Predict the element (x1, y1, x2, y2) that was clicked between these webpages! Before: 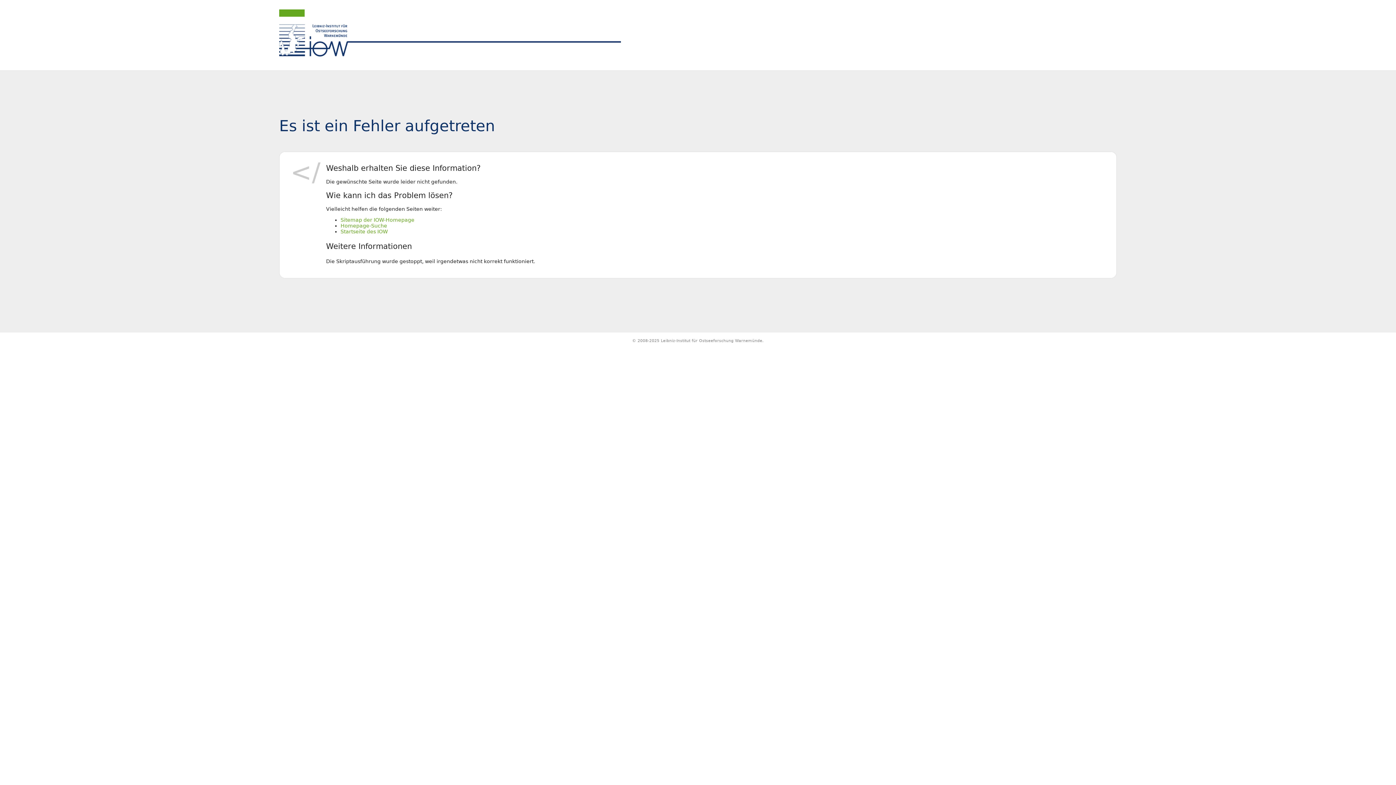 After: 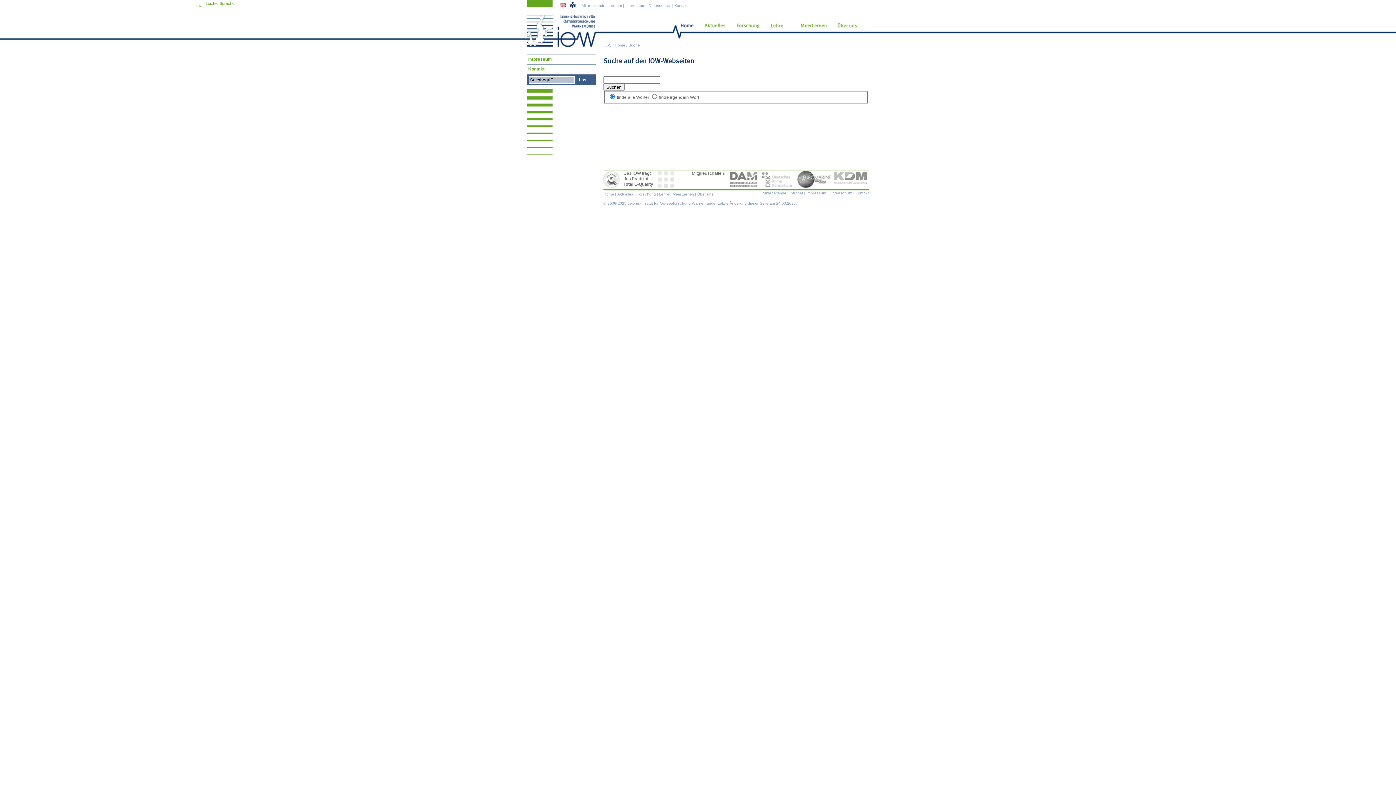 Action: label: Homepage-Suche bbox: (340, 222, 387, 228)